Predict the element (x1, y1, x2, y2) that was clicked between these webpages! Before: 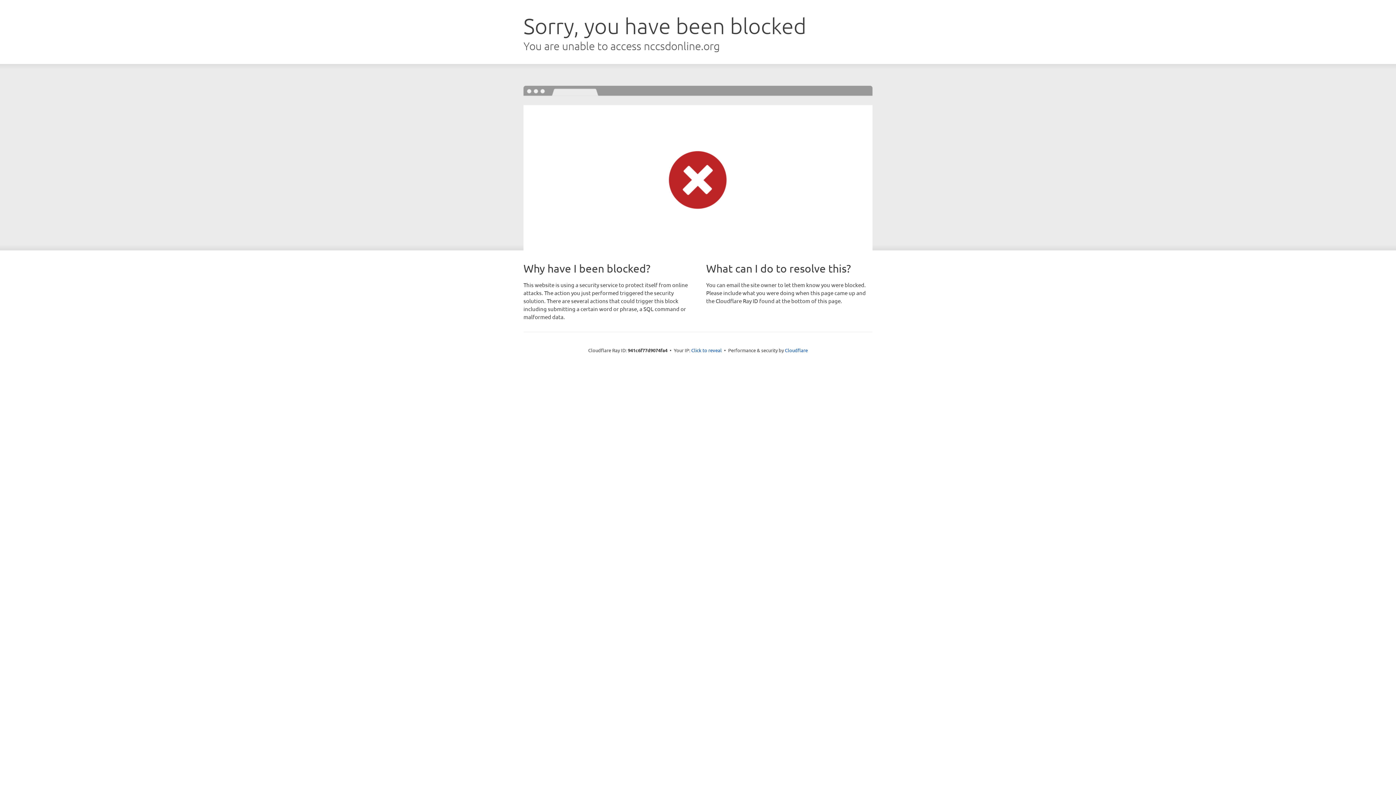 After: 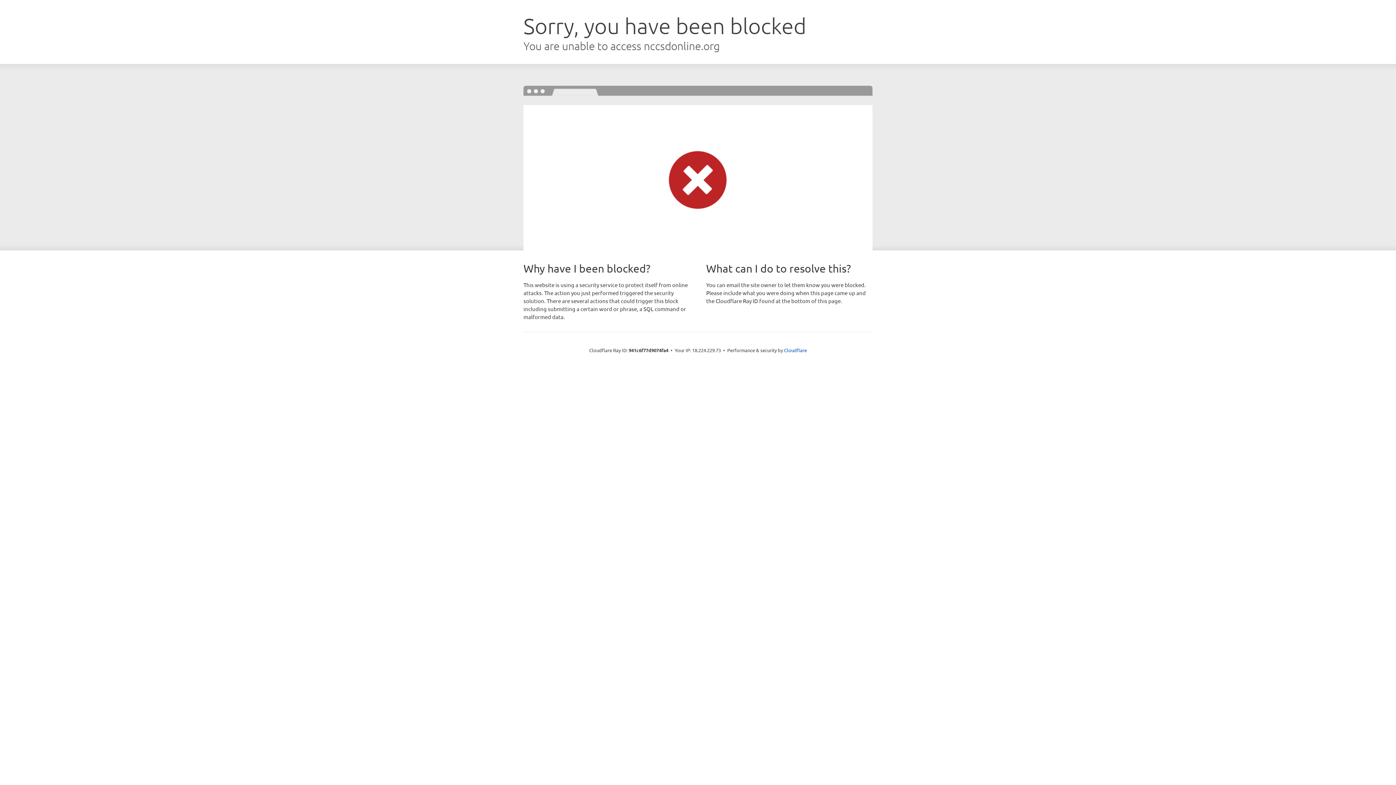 Action: bbox: (691, 346, 722, 353) label: Click to reveal